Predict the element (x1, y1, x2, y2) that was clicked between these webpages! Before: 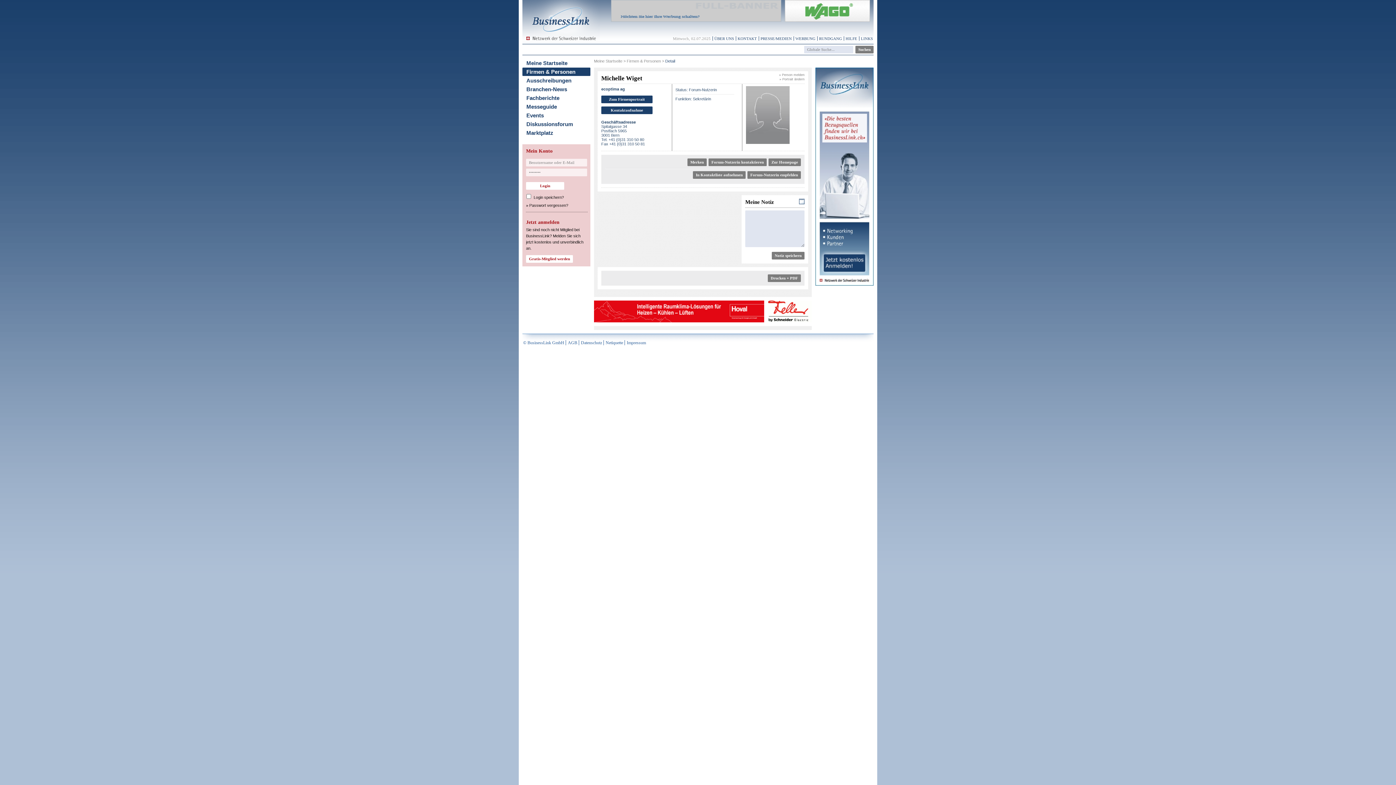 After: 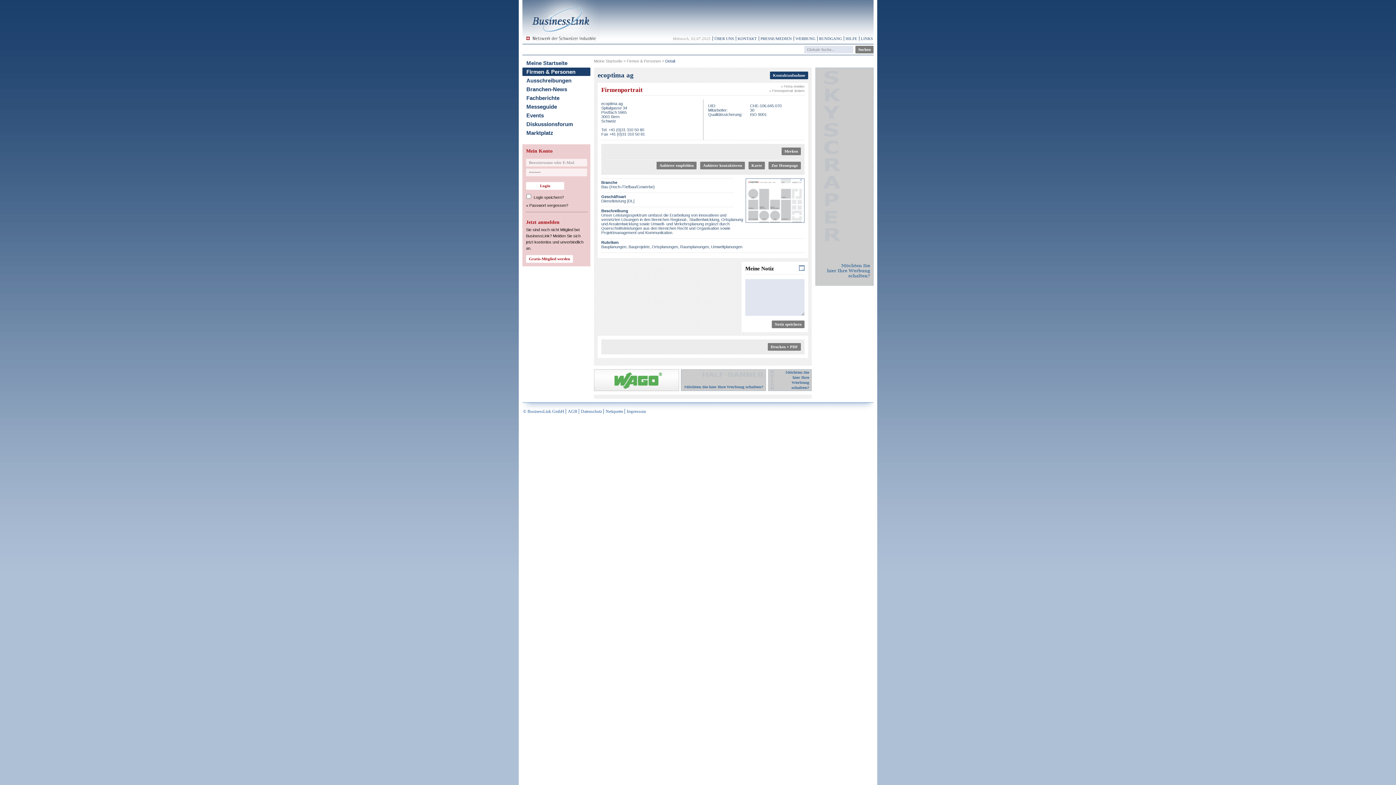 Action: label: Zum Firmenportrait bbox: (601, 95, 652, 103)